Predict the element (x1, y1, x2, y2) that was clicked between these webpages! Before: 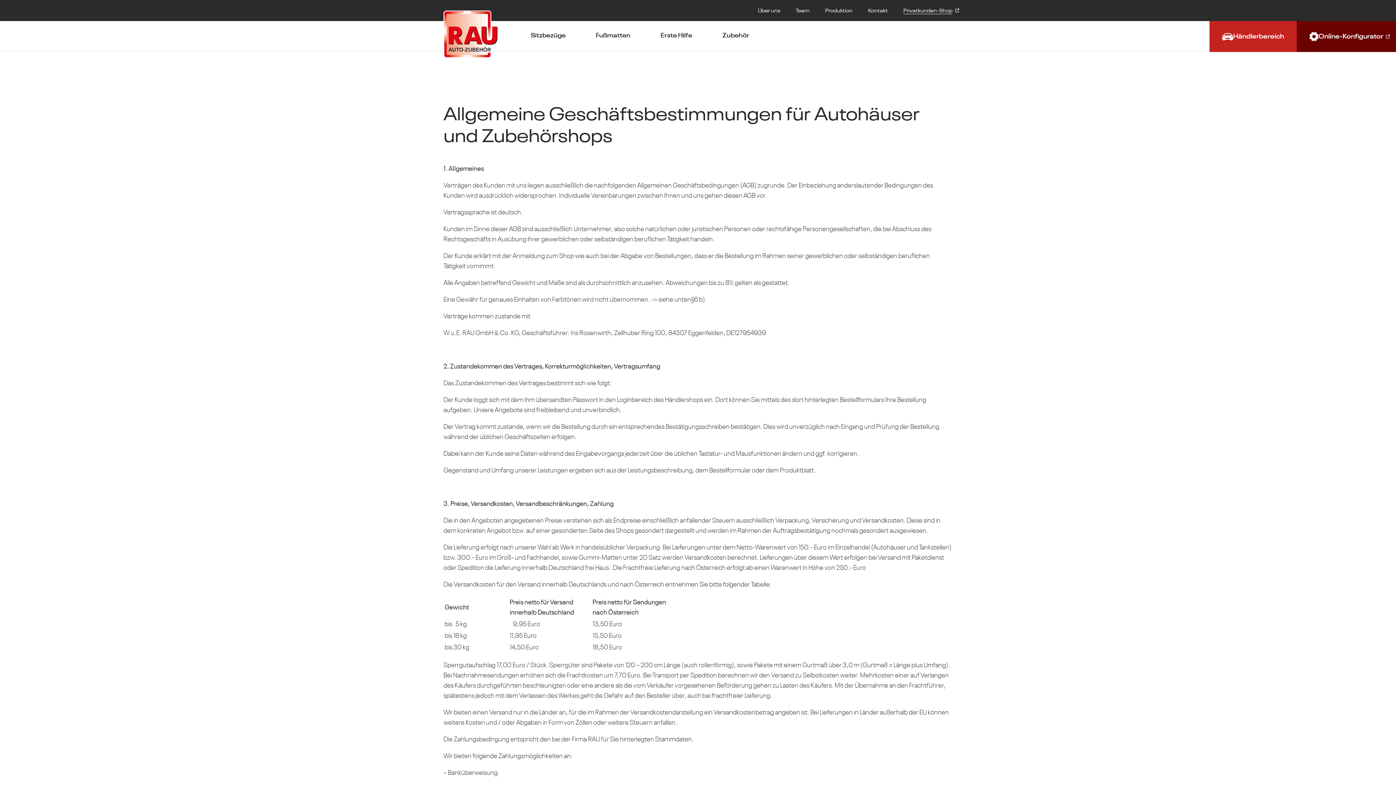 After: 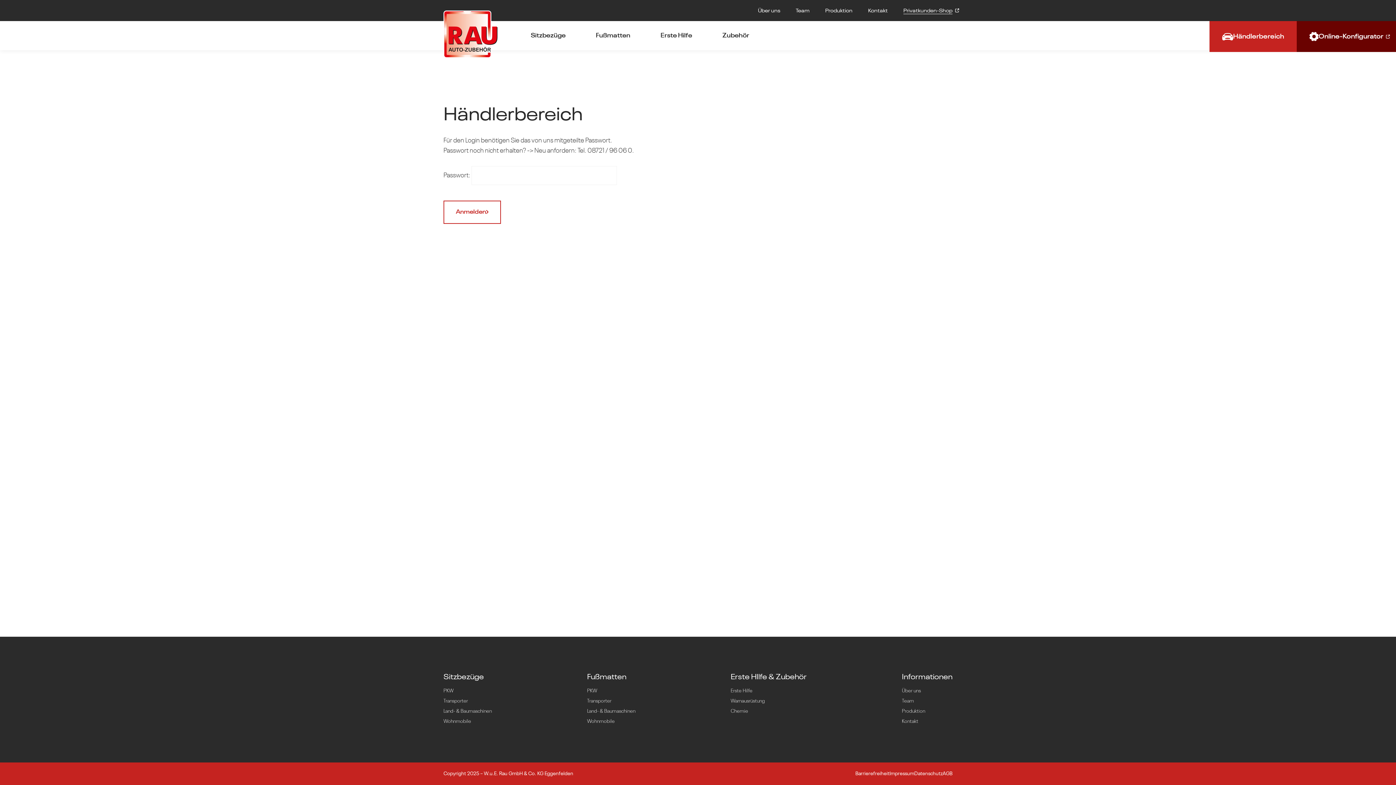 Action: bbox: (1297, 21, 1396, 52) label: Online-Konfigurator